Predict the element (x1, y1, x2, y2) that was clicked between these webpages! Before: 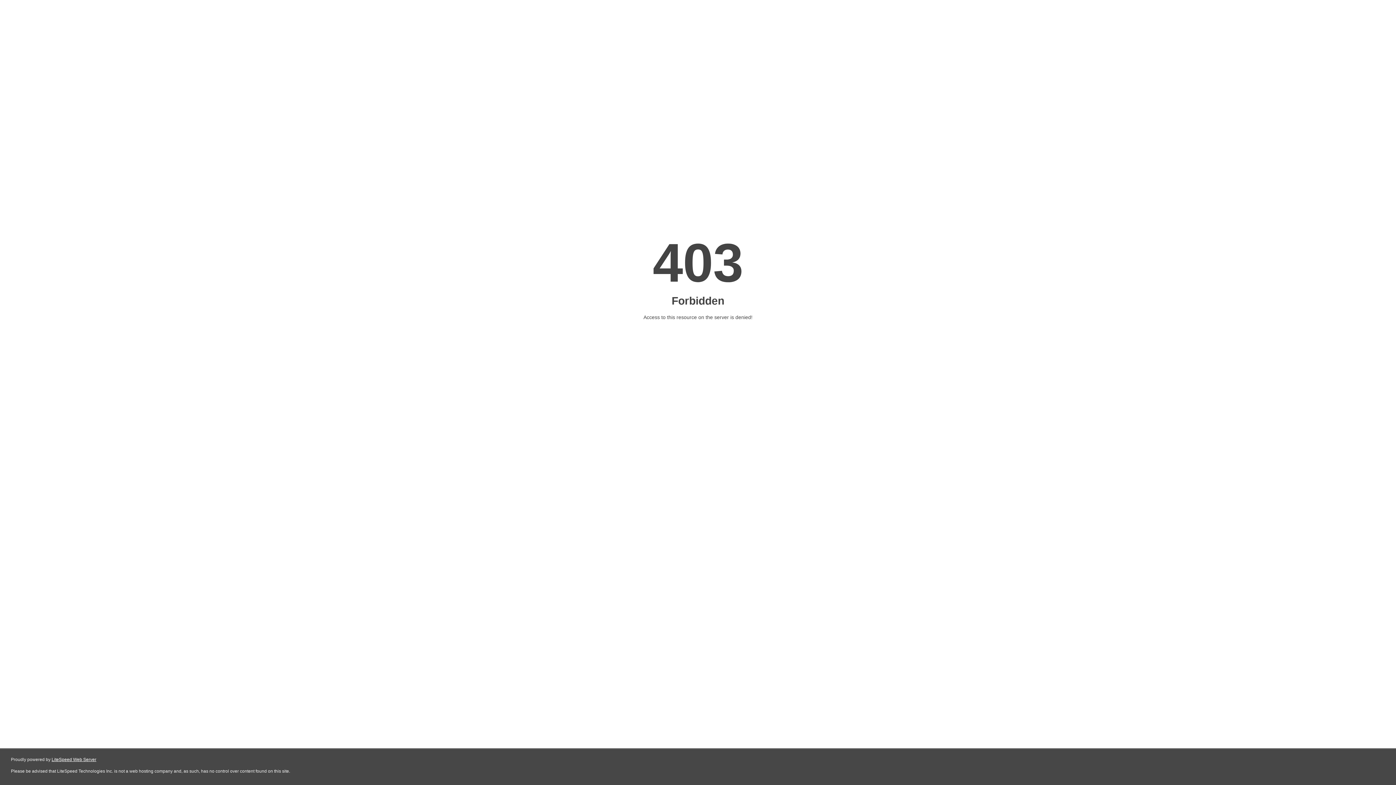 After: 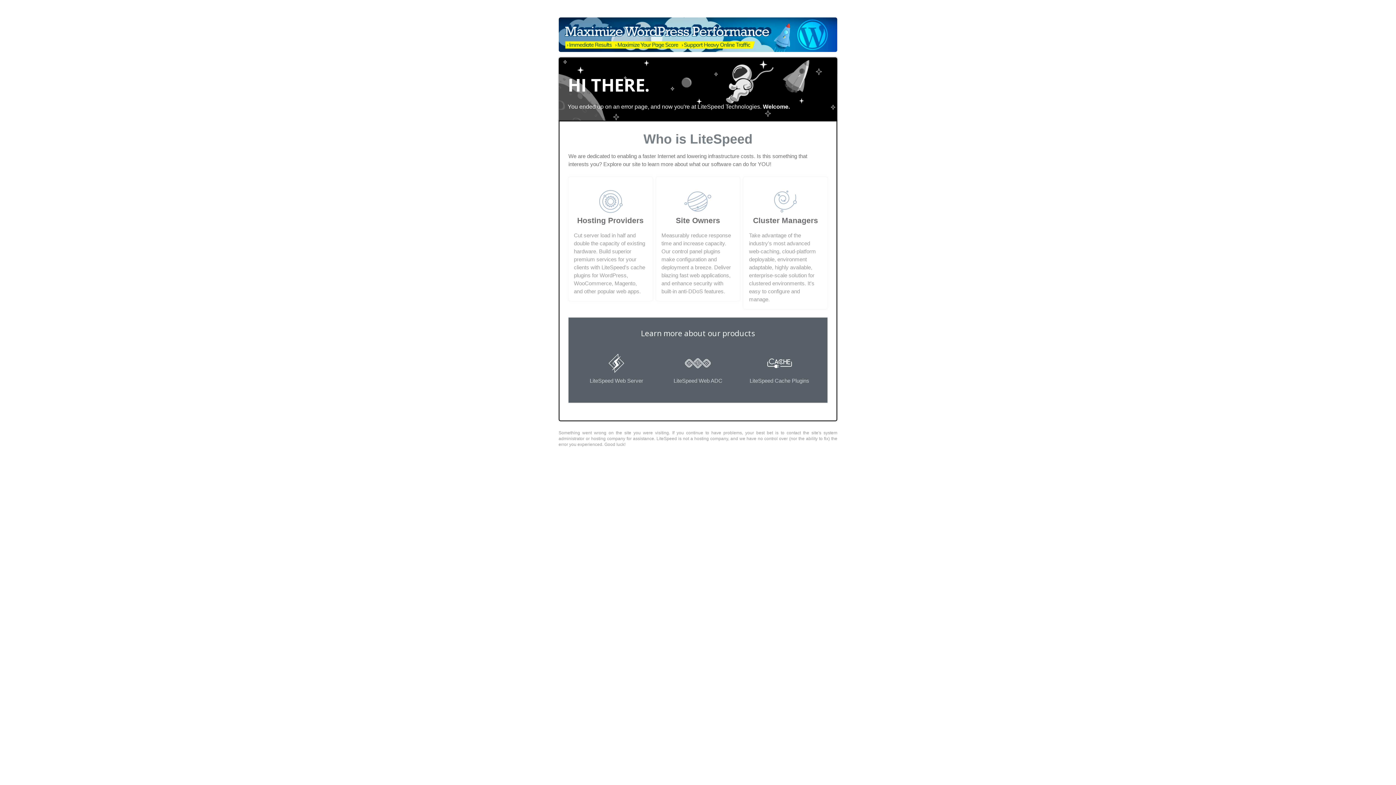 Action: bbox: (51, 757, 96, 762) label: LiteSpeed Web Server